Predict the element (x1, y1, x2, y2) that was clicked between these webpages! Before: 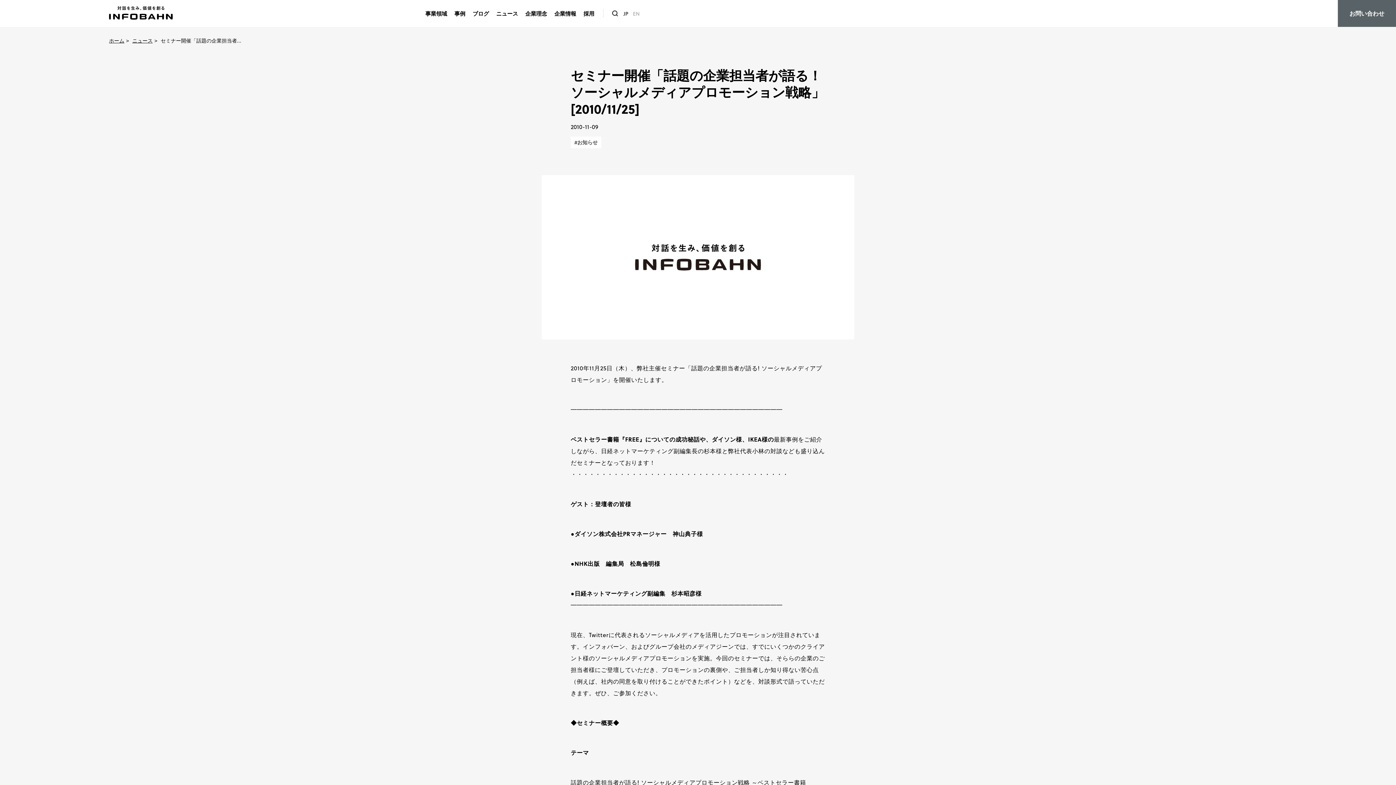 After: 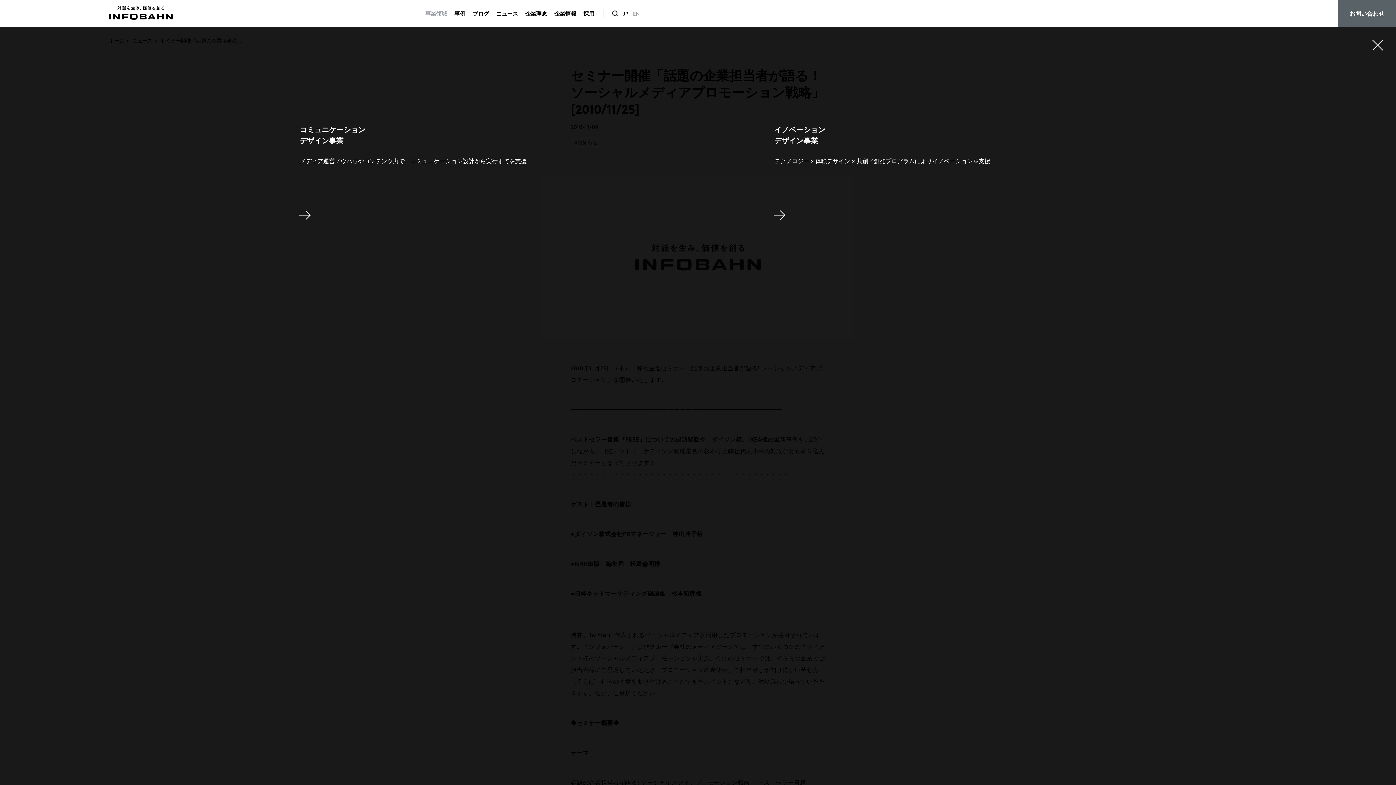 Action: label: 事業領域 bbox: (425, 0, 447, 26)